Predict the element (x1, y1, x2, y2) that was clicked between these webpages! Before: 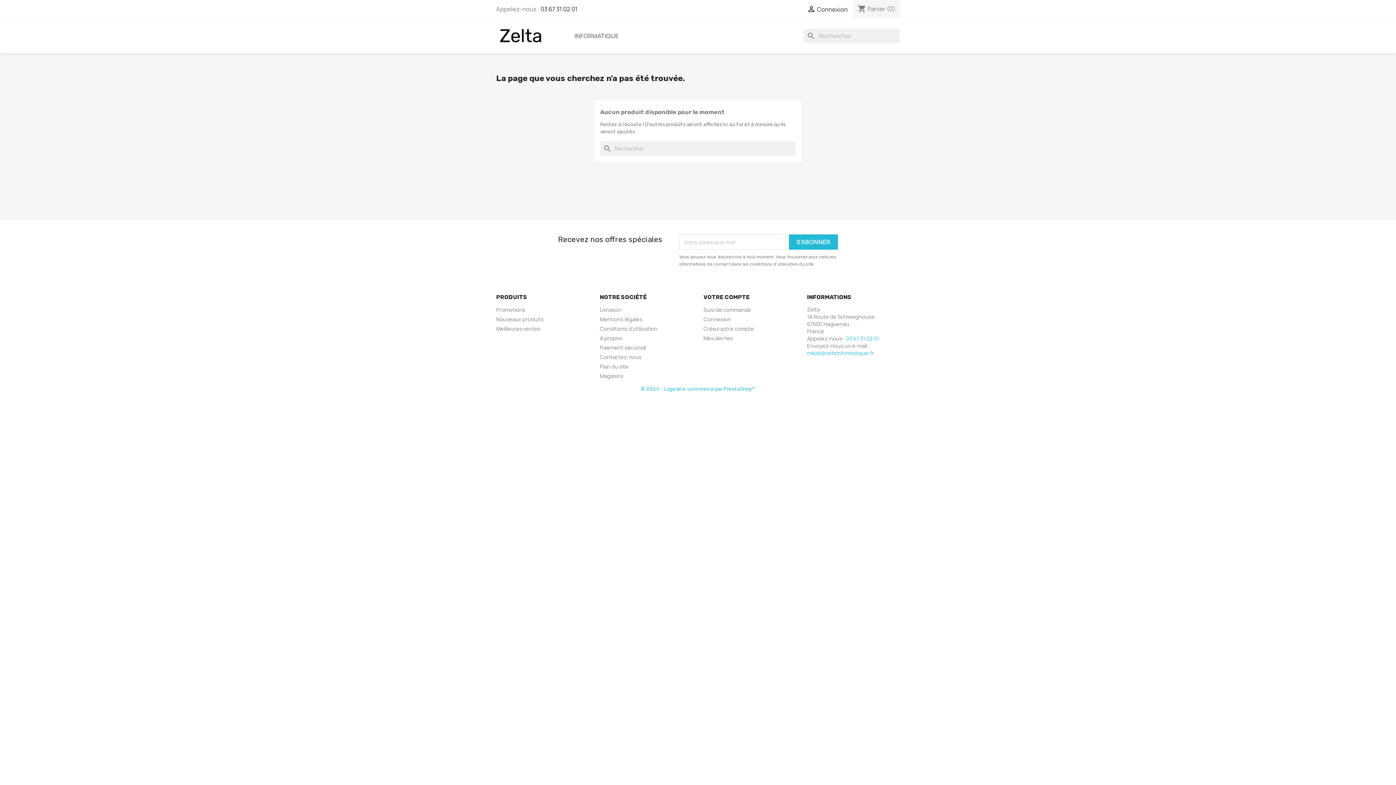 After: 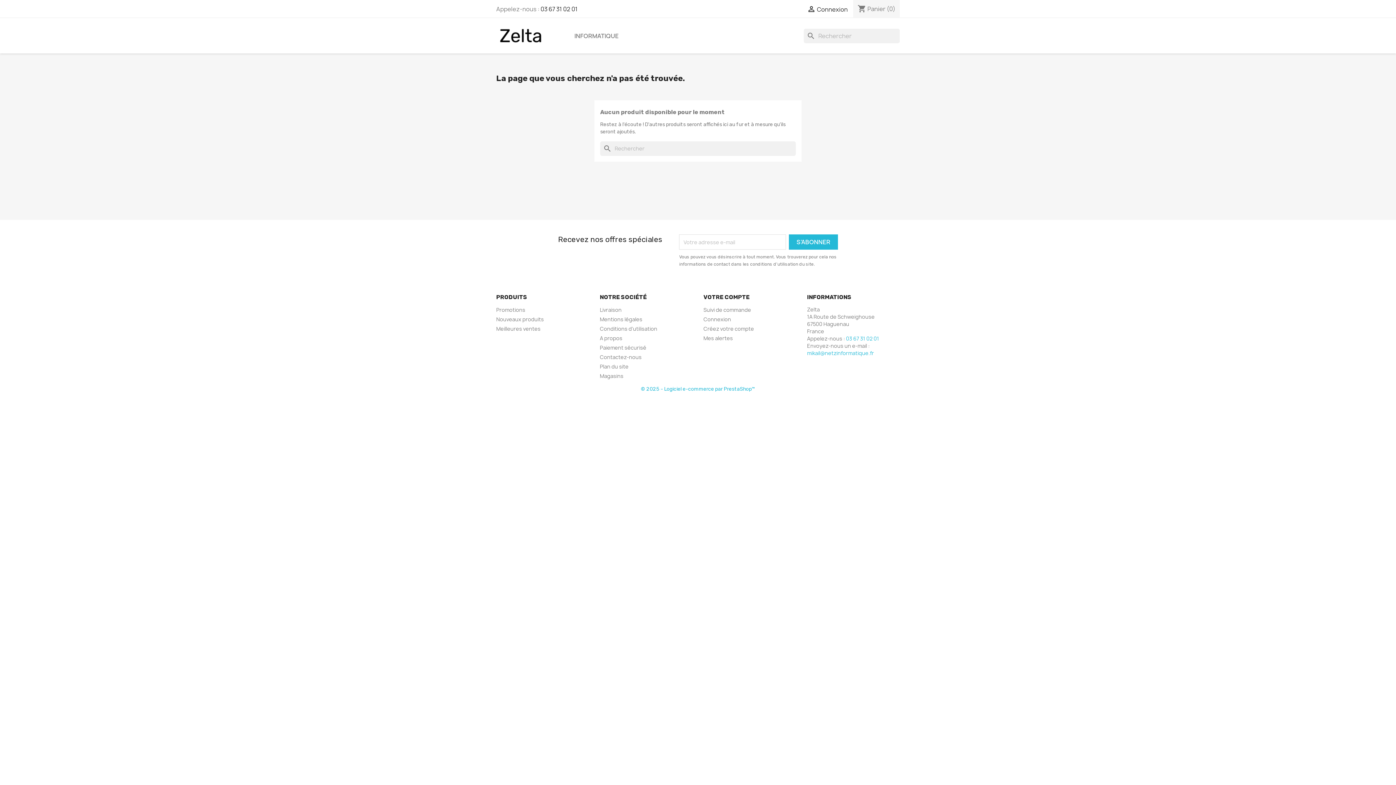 Action: bbox: (641, 386, 755, 392) label: © 2025 - Logiciel e-commerce par PrestaShop™